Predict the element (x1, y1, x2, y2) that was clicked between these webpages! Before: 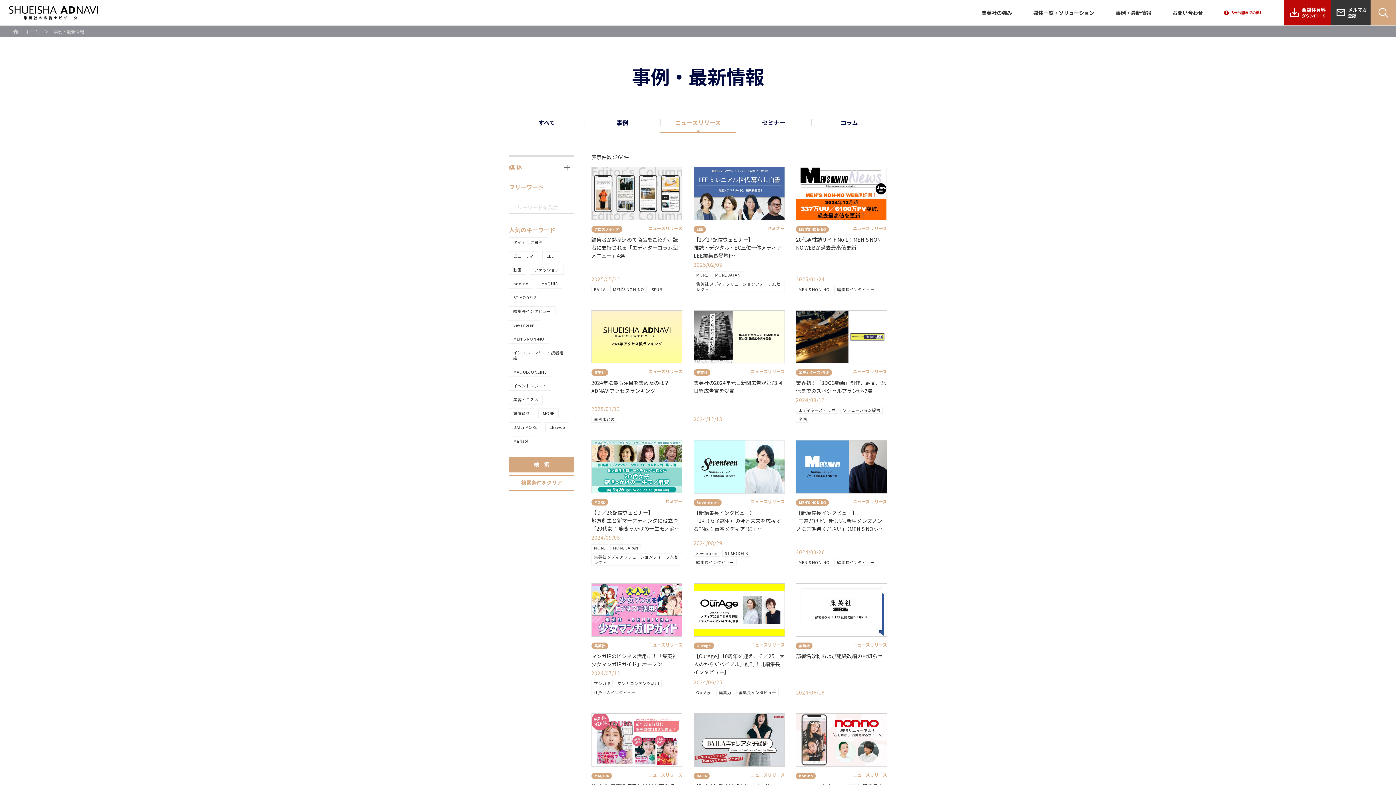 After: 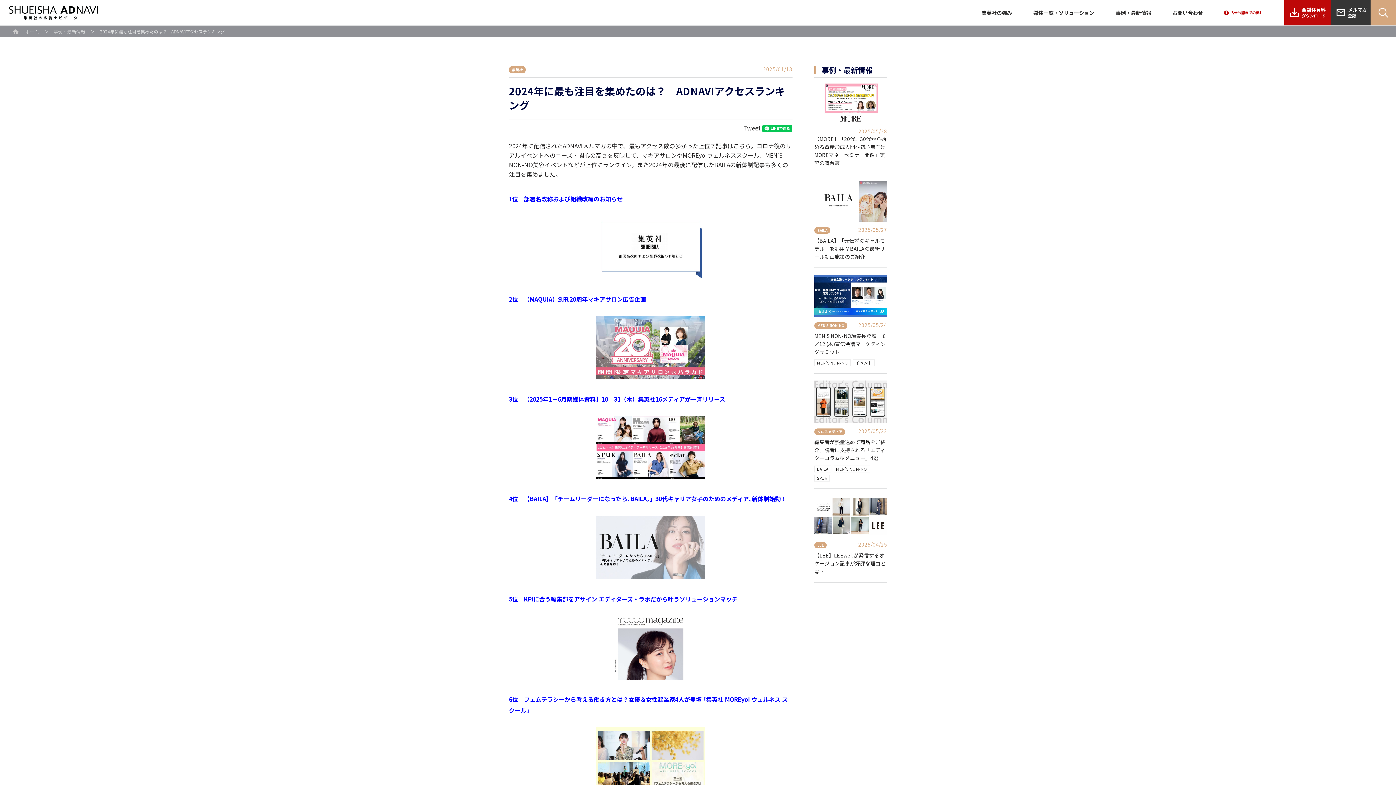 Action: bbox: (591, 379, 674, 394) label: 2024年に最も注目を集めたのは？　ADNAVIアクセスランキング